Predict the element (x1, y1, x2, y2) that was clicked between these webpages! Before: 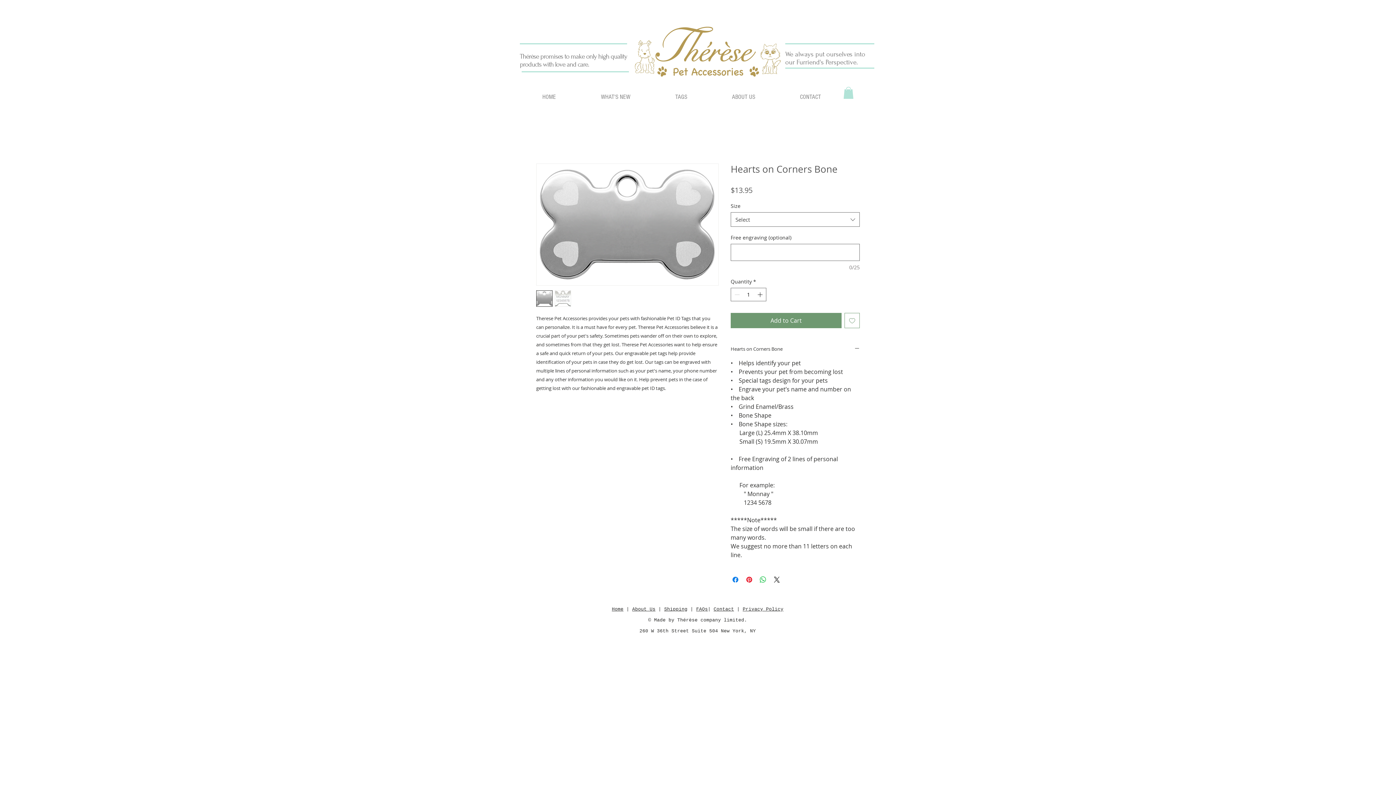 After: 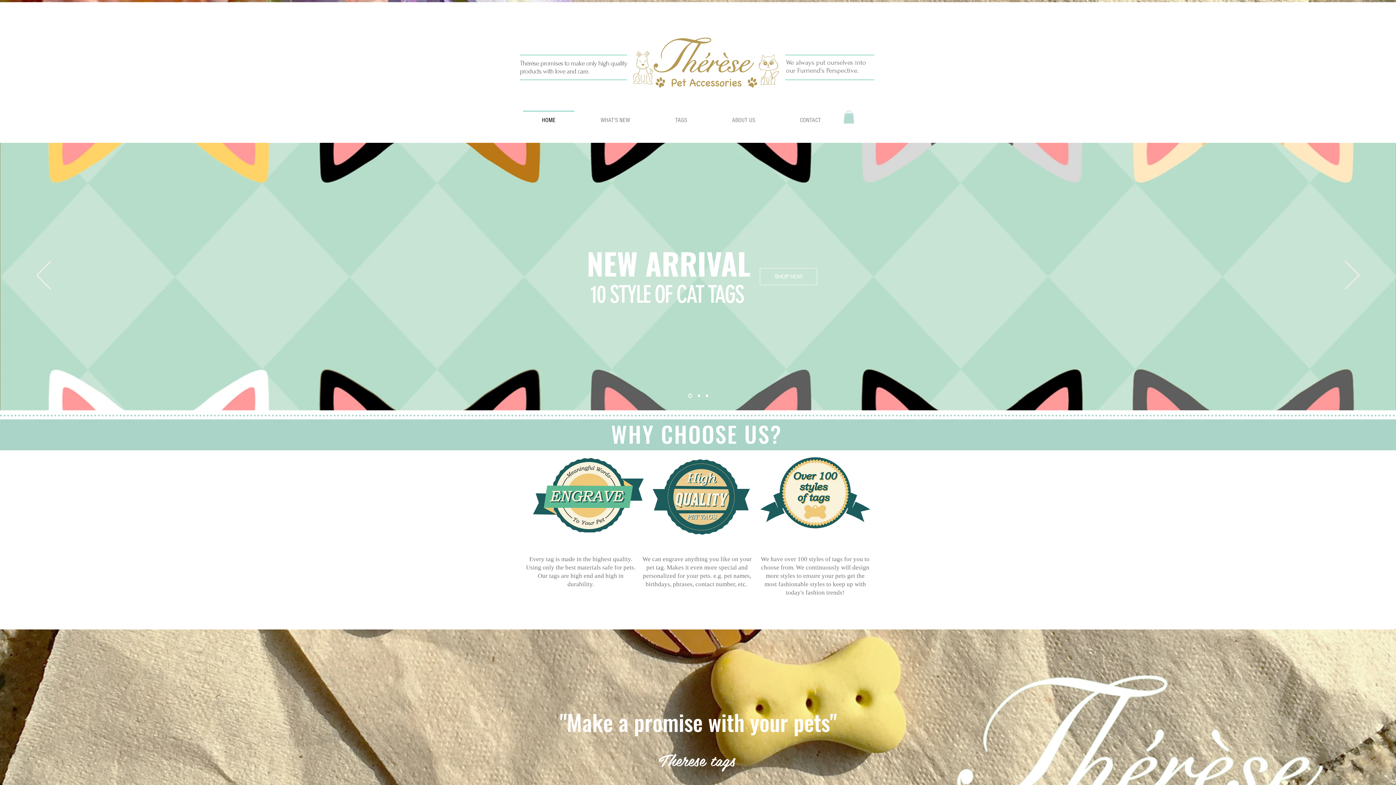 Action: bbox: (578, 87, 653, 100) label: WHAT'S NEW